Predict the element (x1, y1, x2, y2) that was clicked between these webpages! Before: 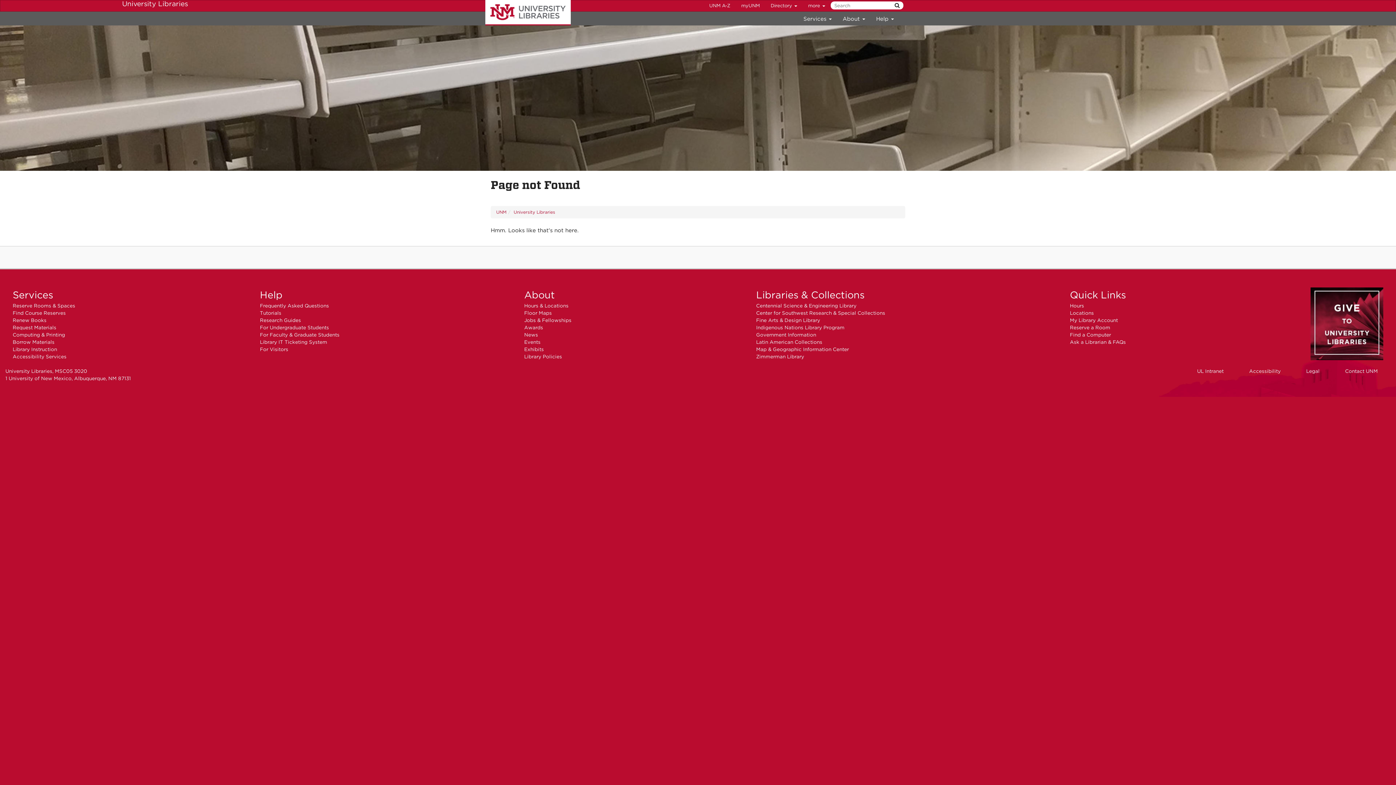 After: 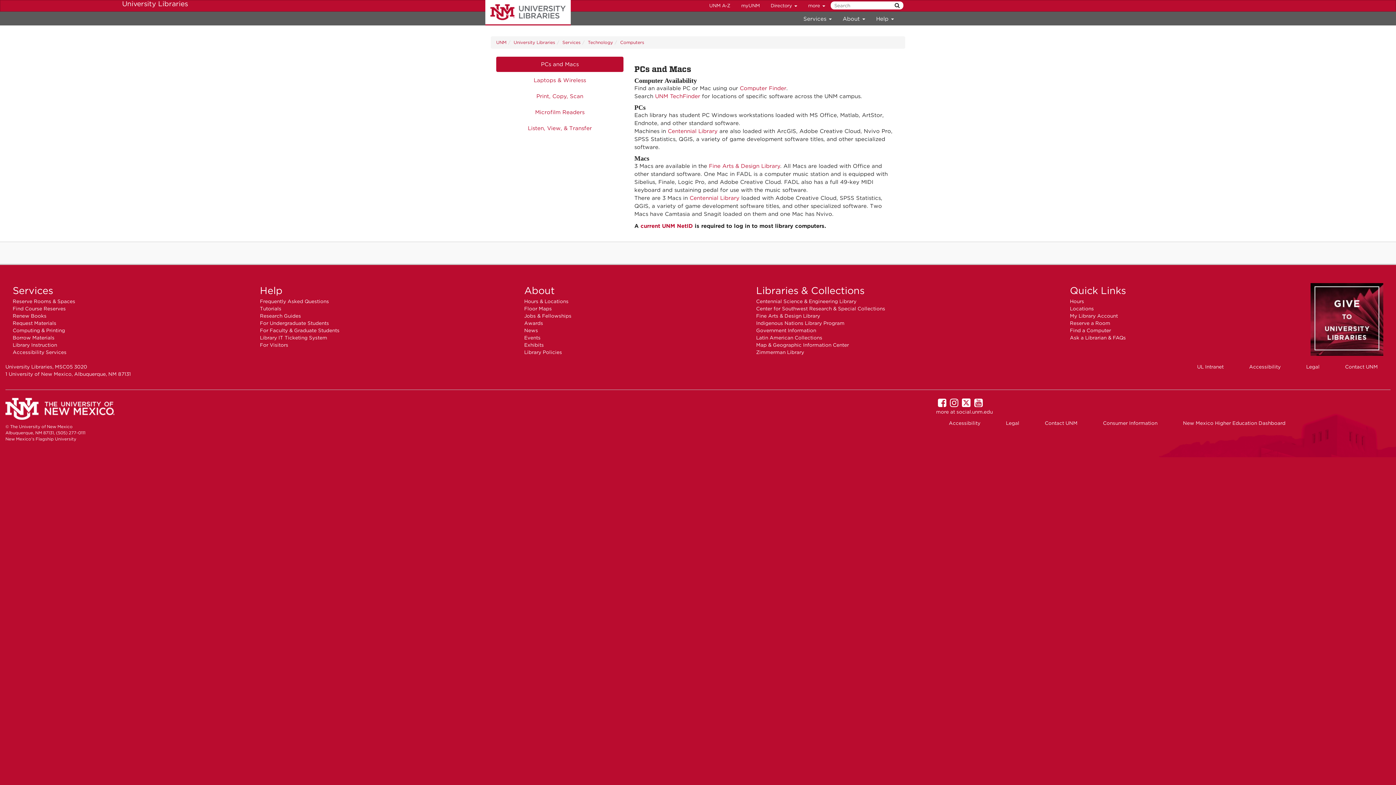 Action: bbox: (12, 332, 65, 337) label: Computing & Printing